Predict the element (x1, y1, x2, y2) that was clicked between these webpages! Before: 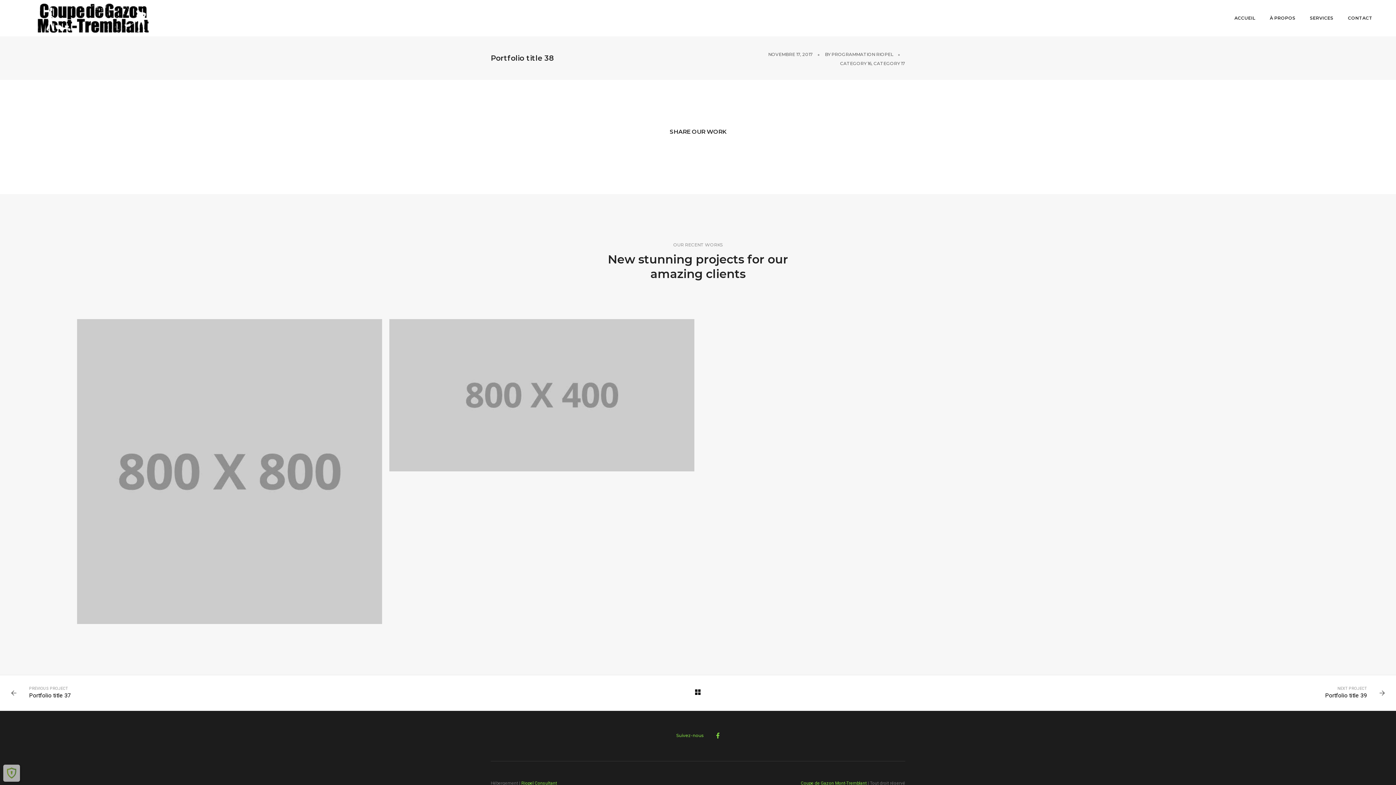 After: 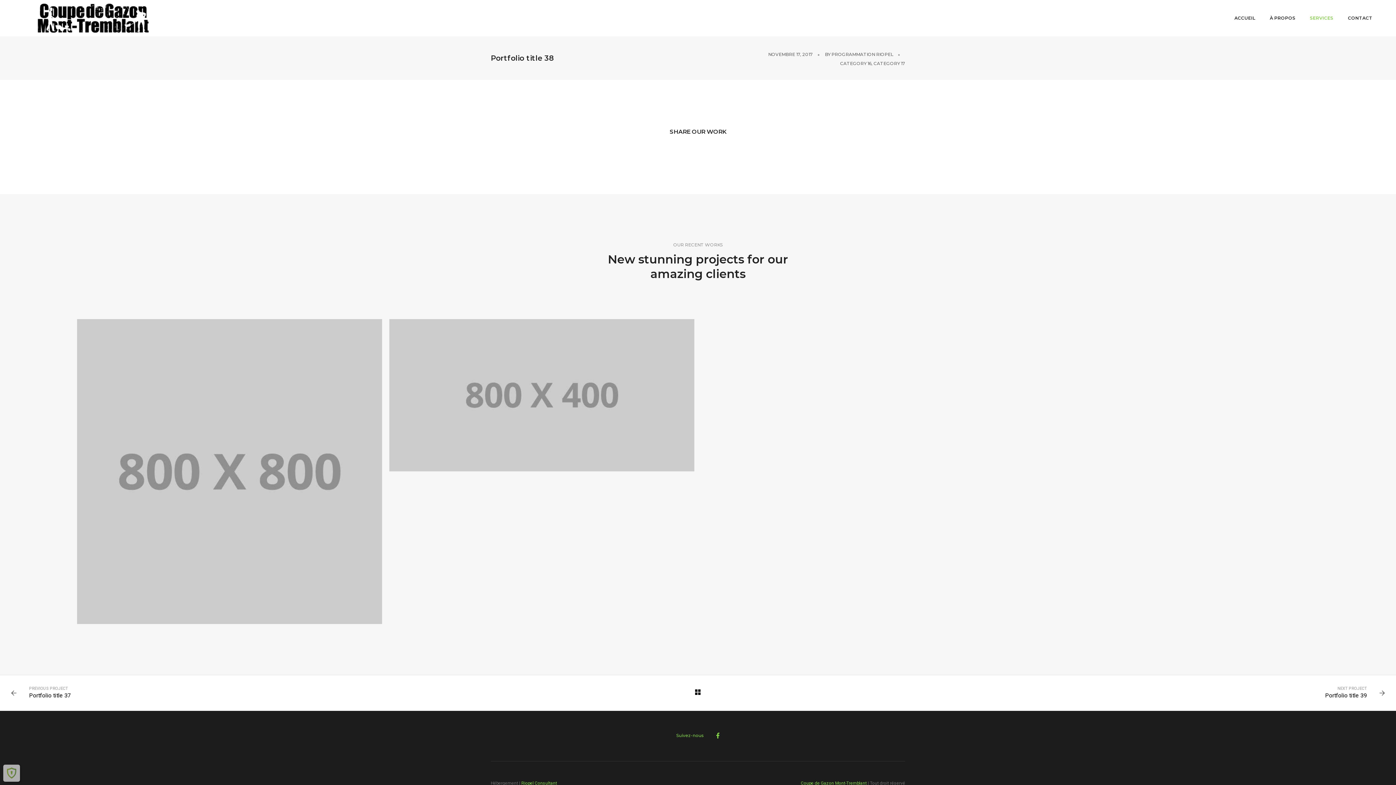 Action: bbox: (1310, 5, 1333, 31) label: SERVICES